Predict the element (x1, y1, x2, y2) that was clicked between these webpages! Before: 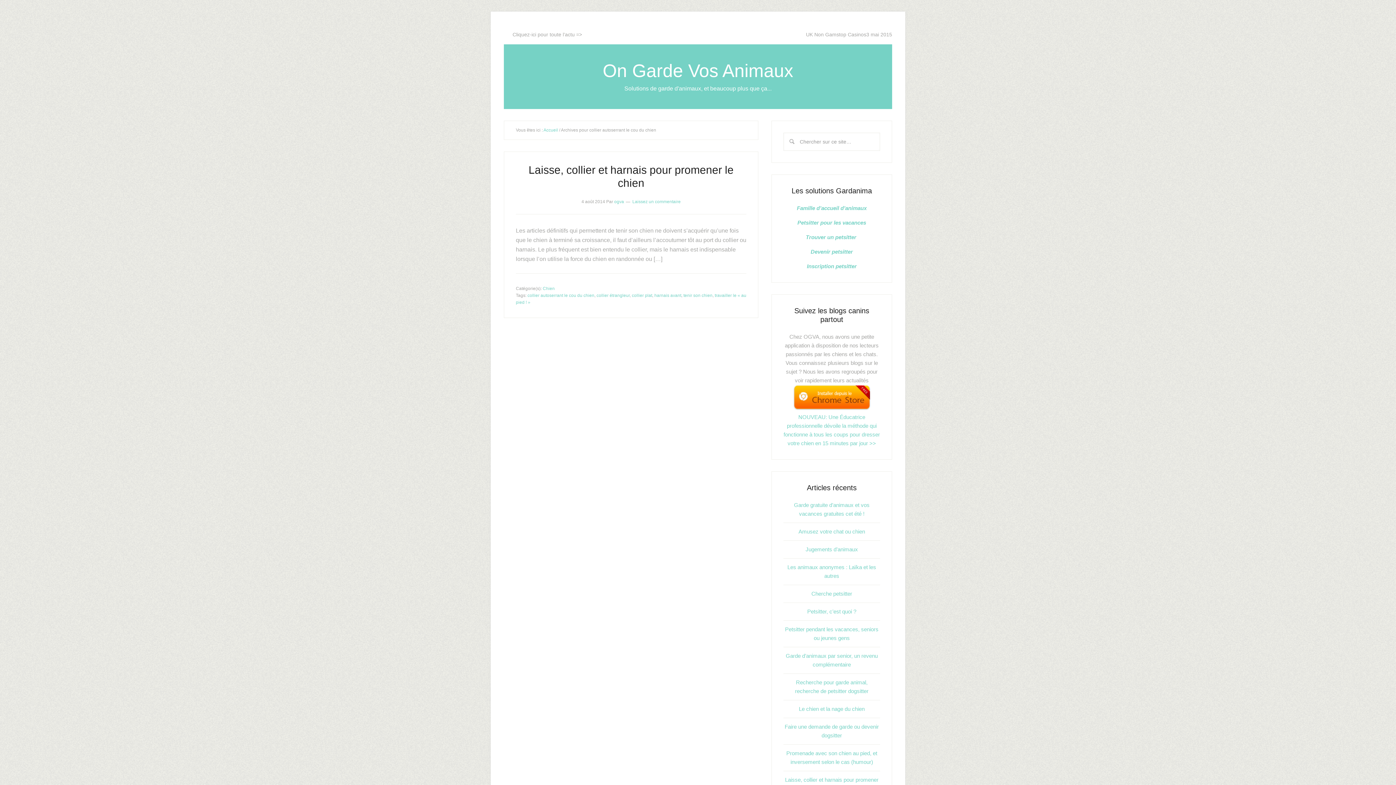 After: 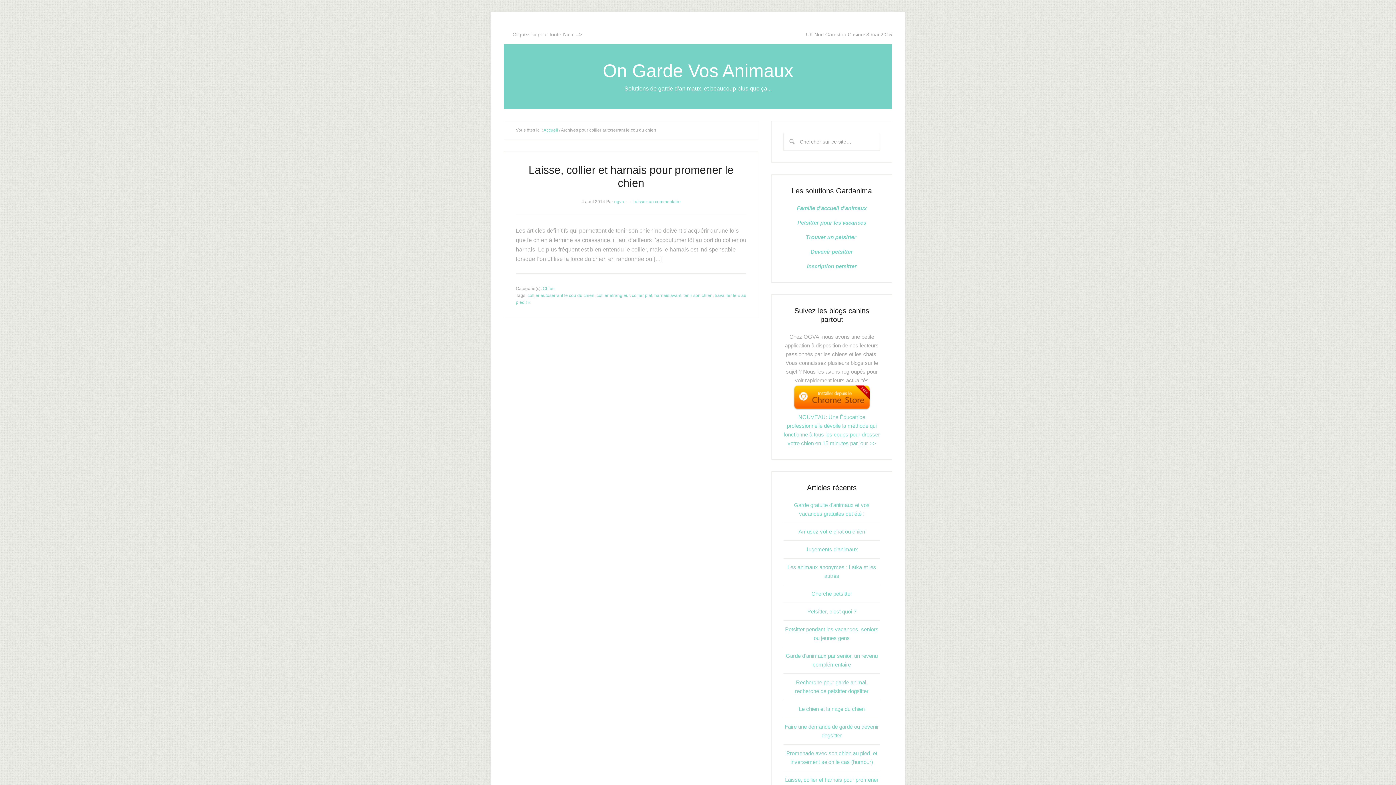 Action: label: collier autoserrant le cou du chien bbox: (527, 293, 594, 298)